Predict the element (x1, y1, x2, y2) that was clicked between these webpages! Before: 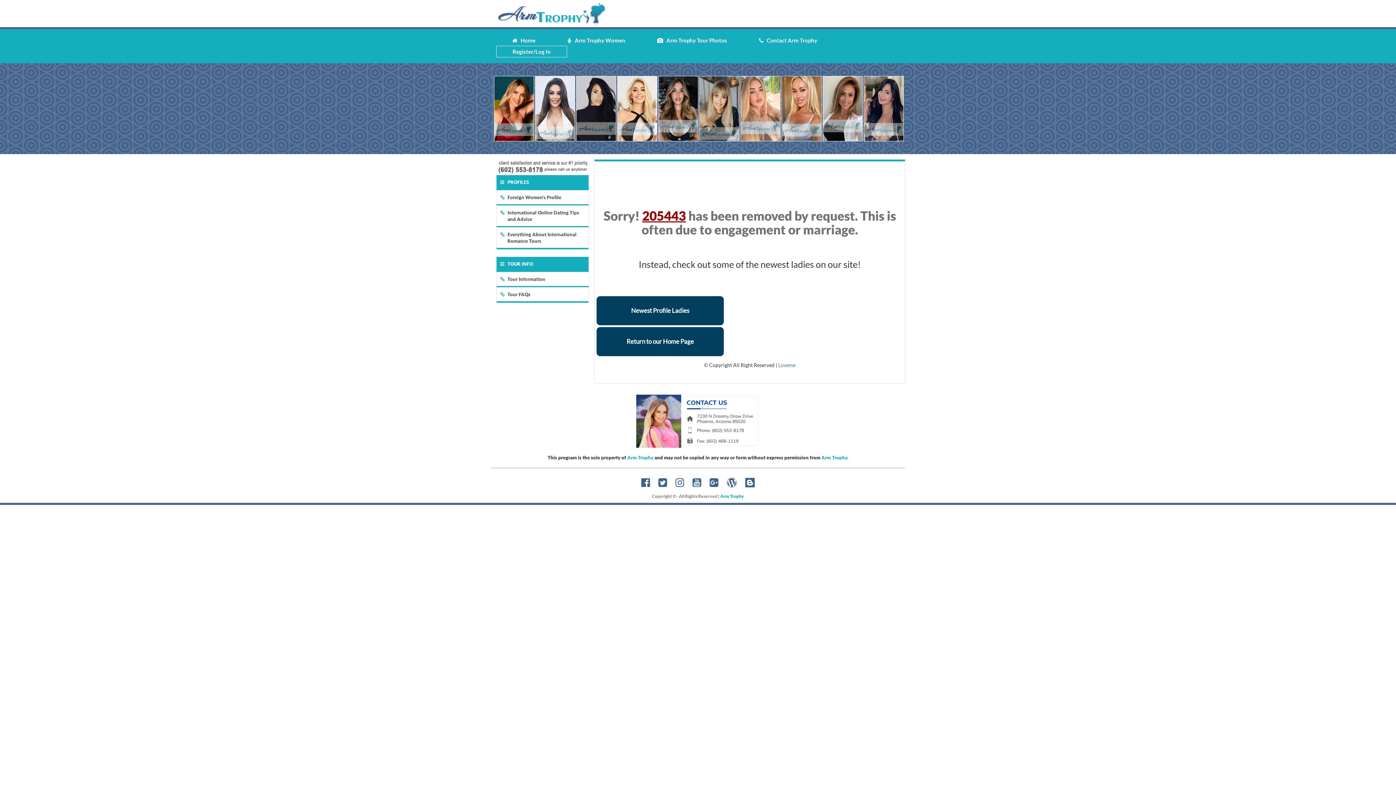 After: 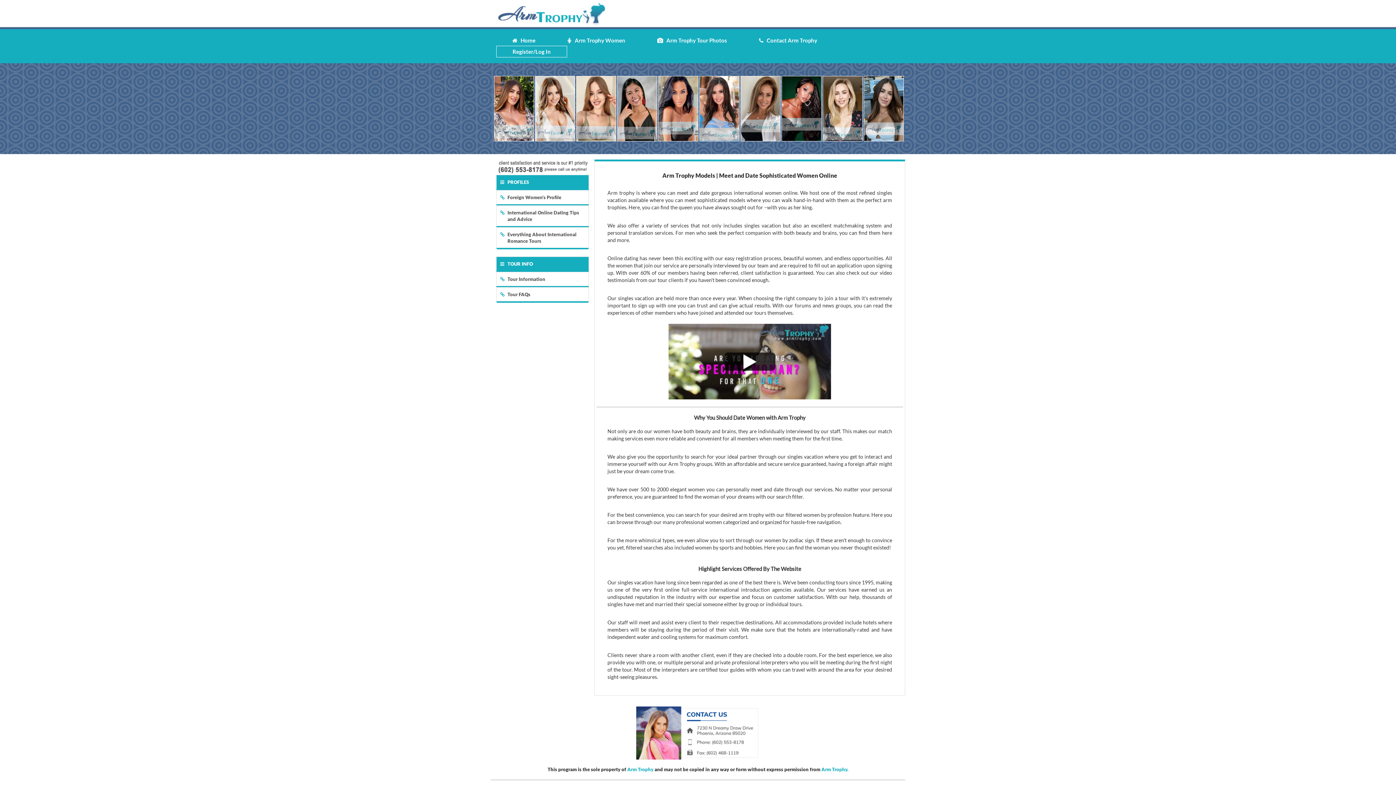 Action: label: Loveme bbox: (778, 362, 795, 368)